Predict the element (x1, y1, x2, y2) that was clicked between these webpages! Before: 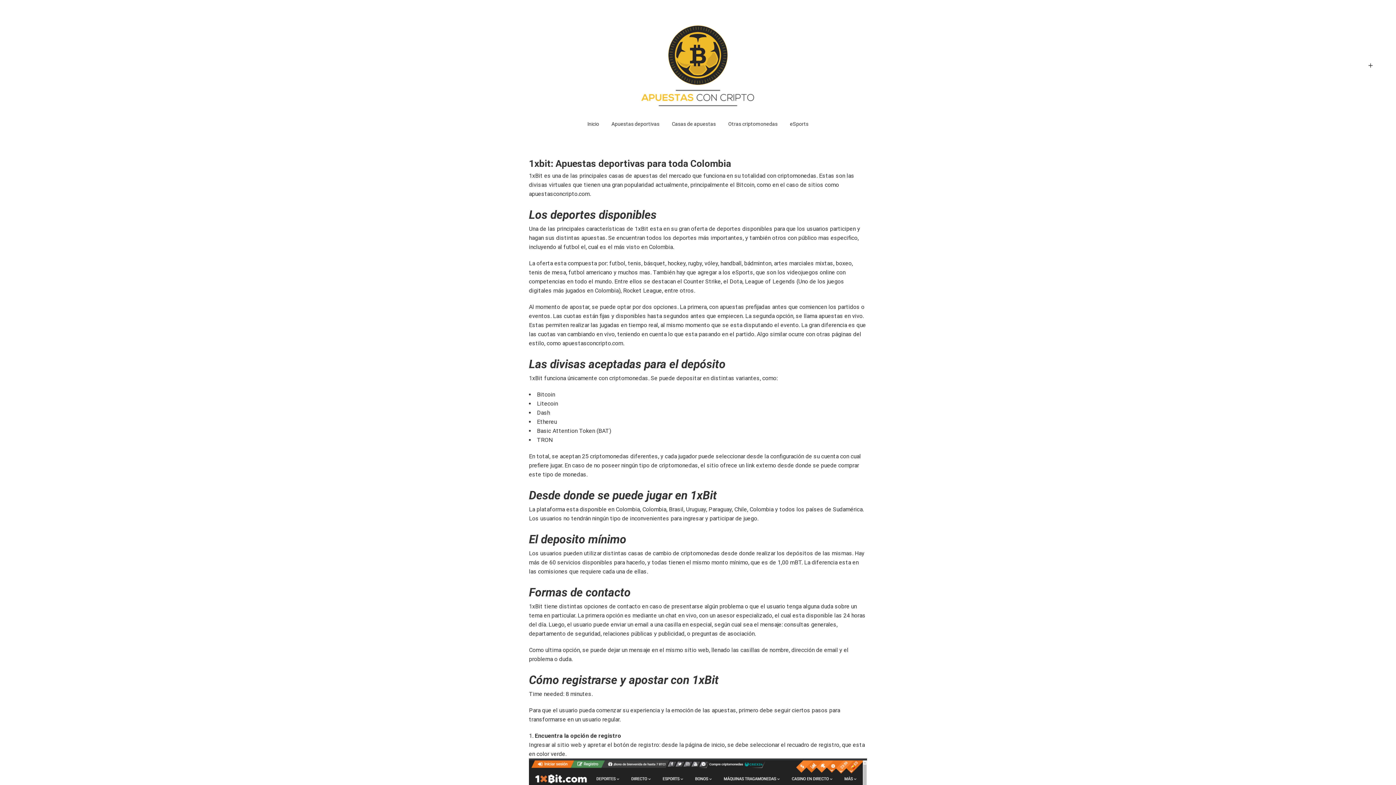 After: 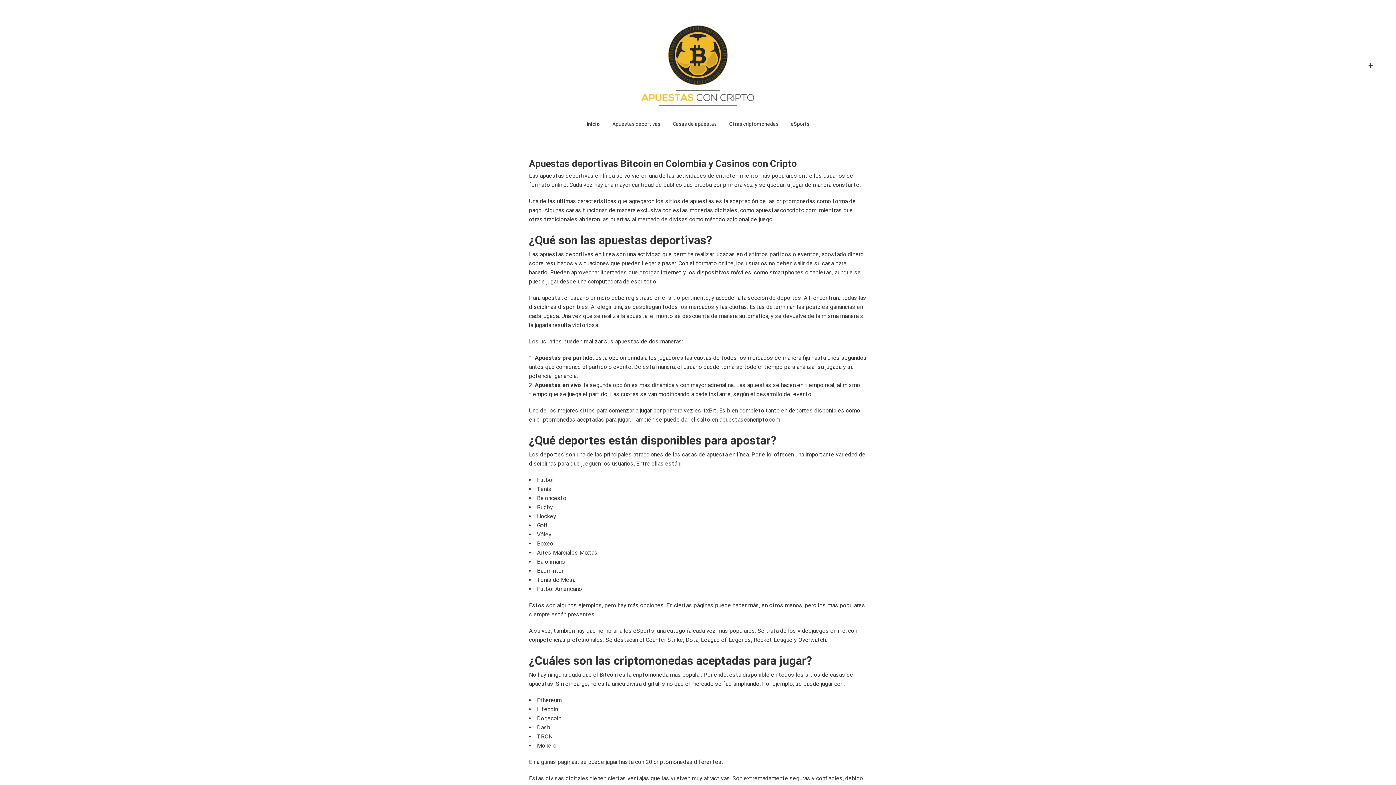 Action: bbox: (641, 25, 755, 106)